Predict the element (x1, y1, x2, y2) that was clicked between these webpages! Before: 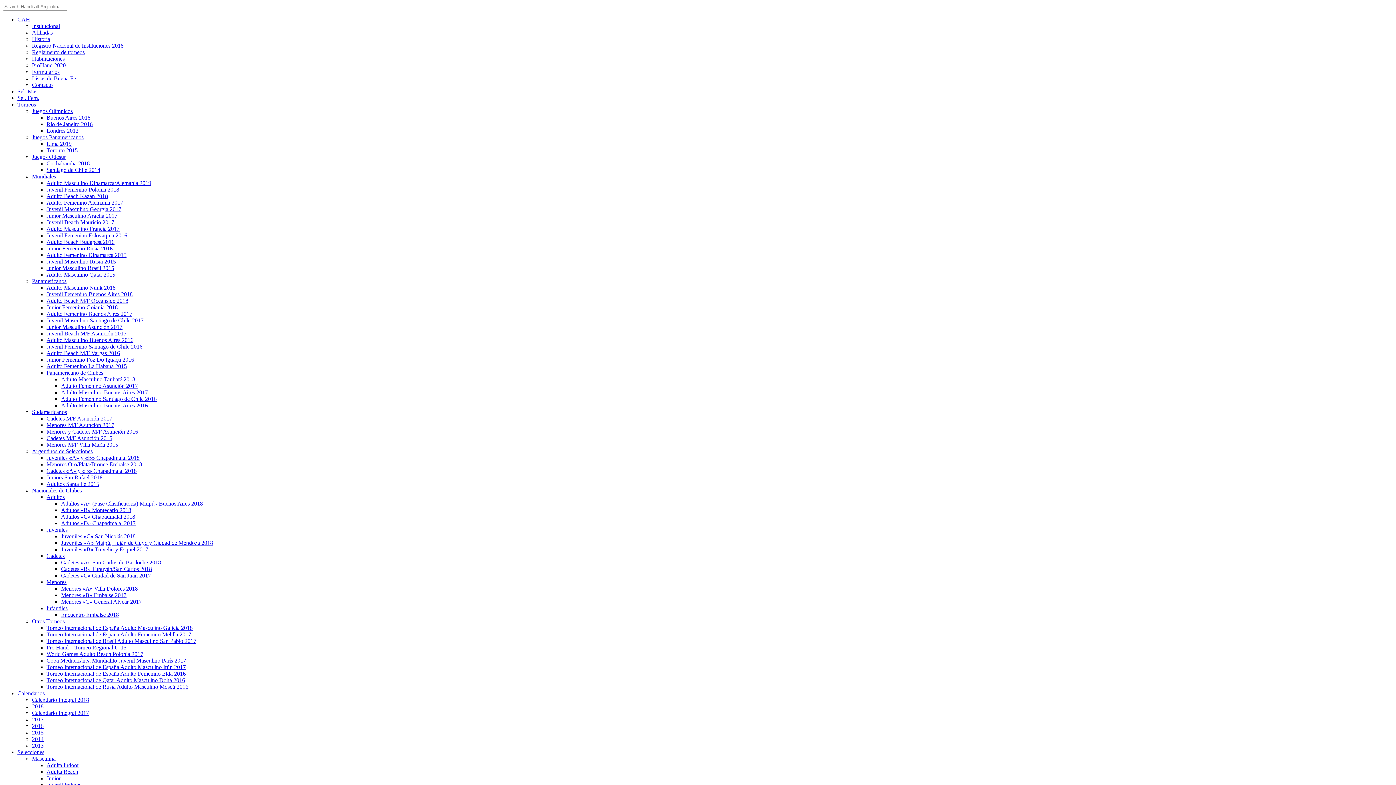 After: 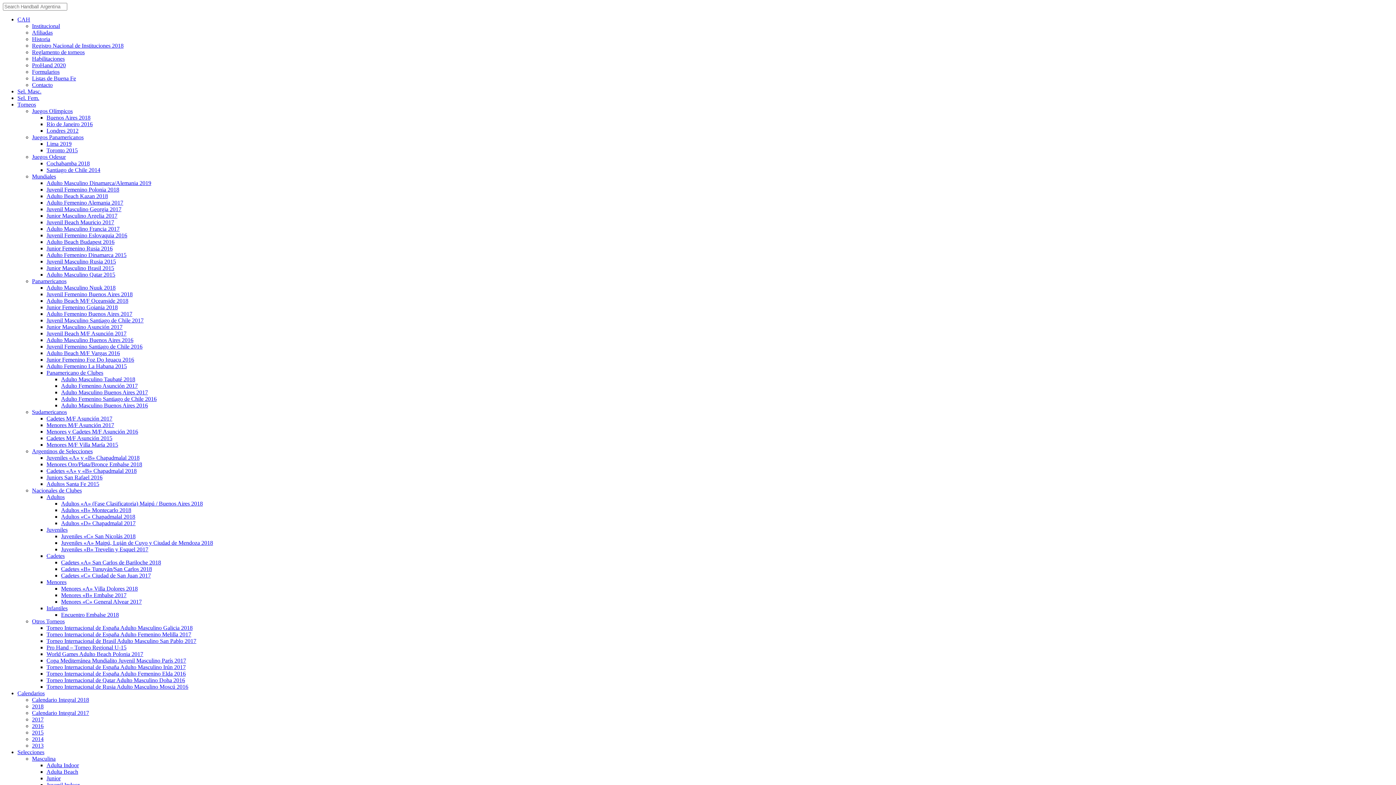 Action: label: ProHand 2020 bbox: (32, 62, 65, 68)